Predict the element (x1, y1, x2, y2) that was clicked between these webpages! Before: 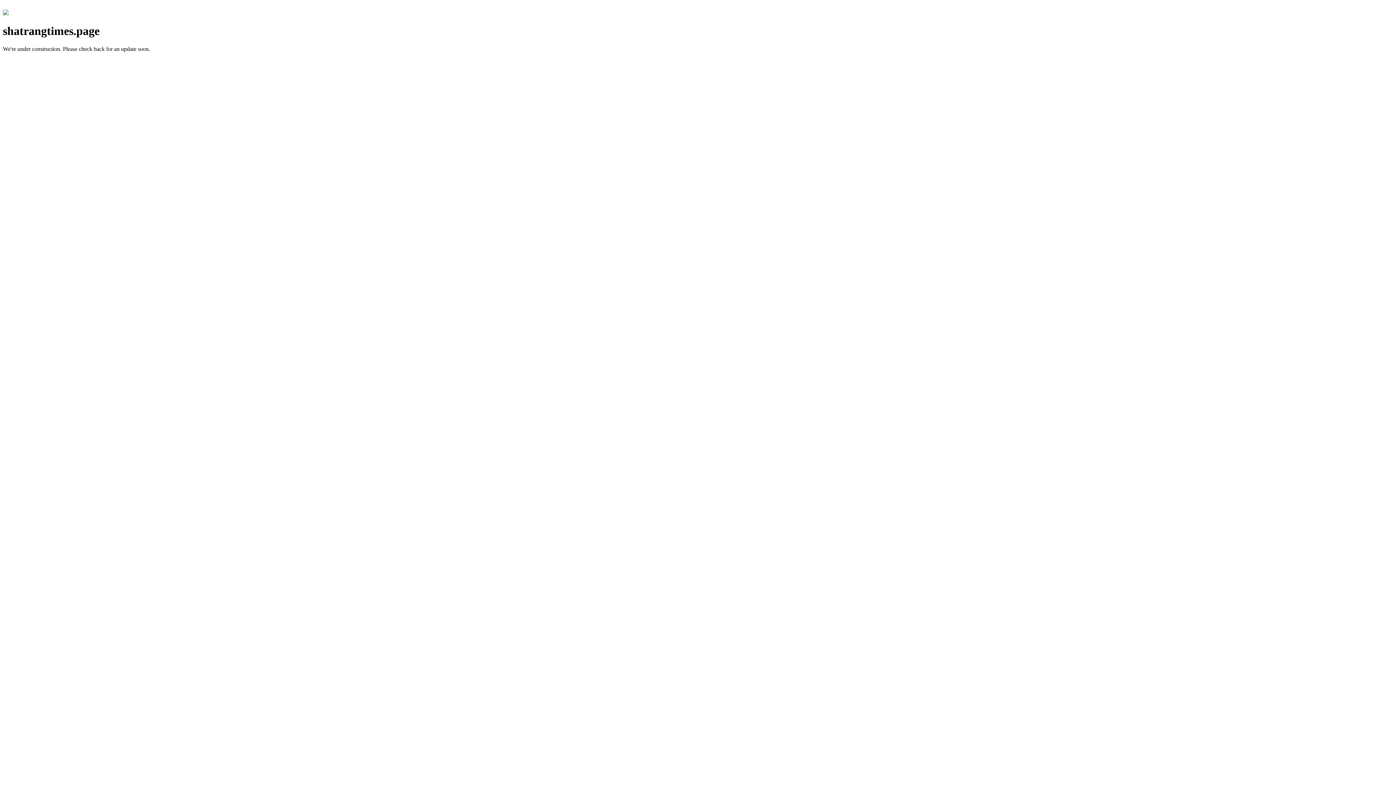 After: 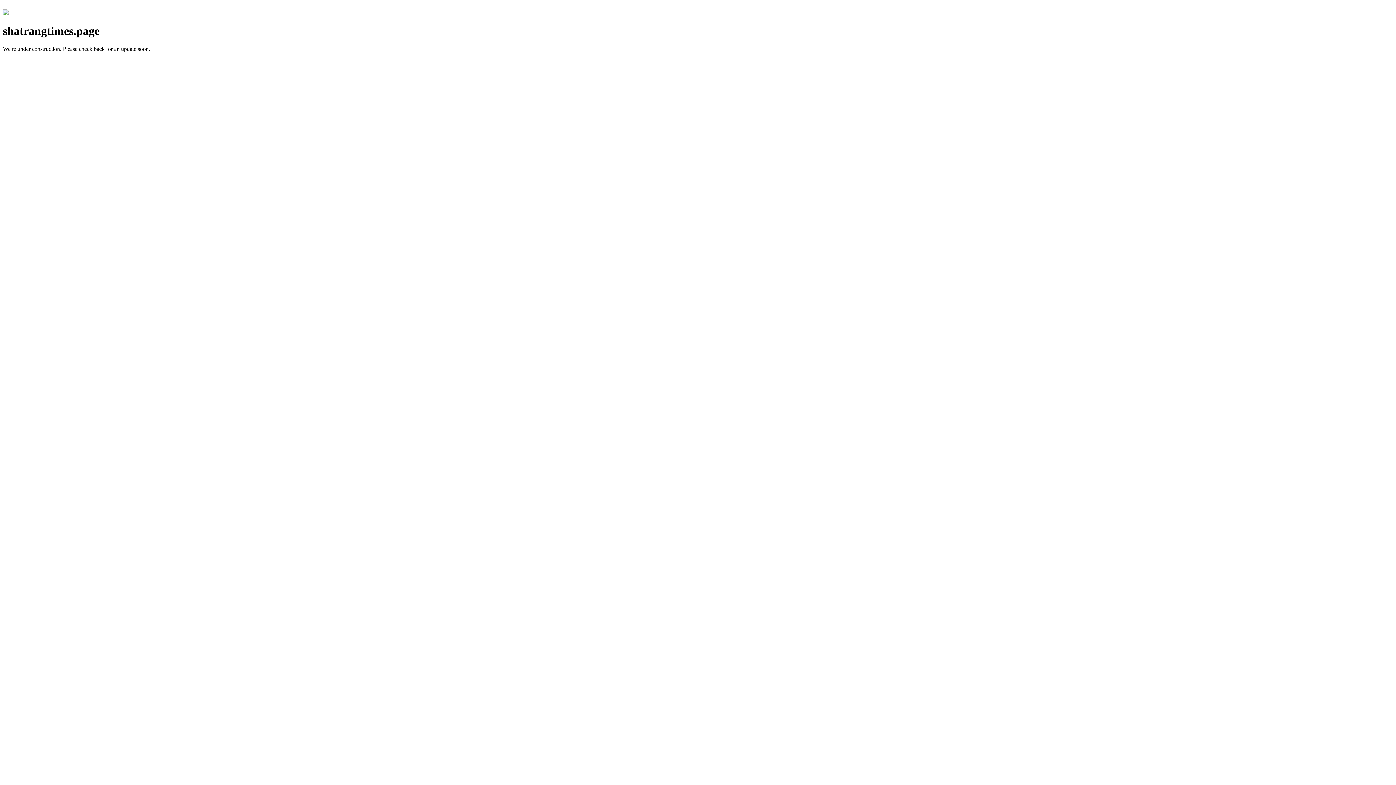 Action: bbox: (2, 10, 8, 16)